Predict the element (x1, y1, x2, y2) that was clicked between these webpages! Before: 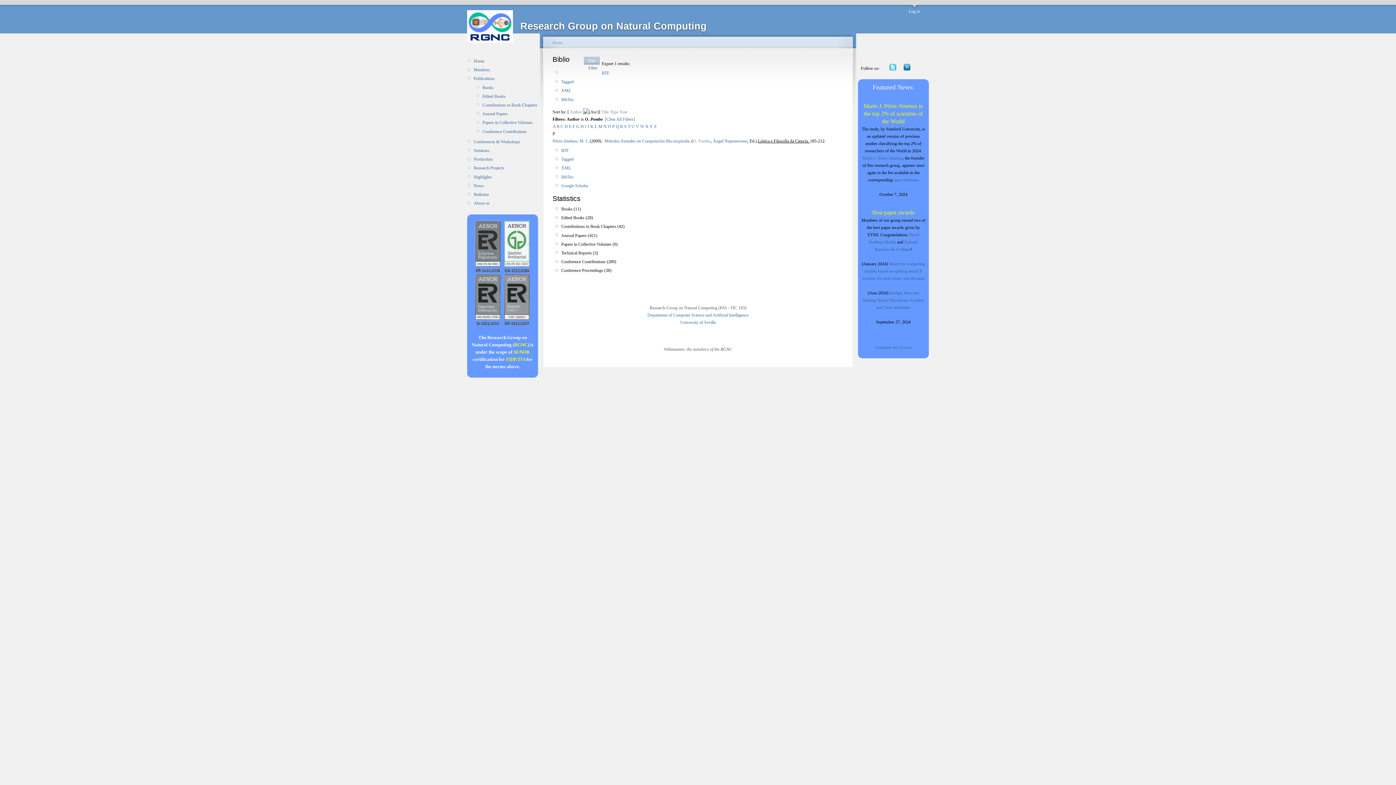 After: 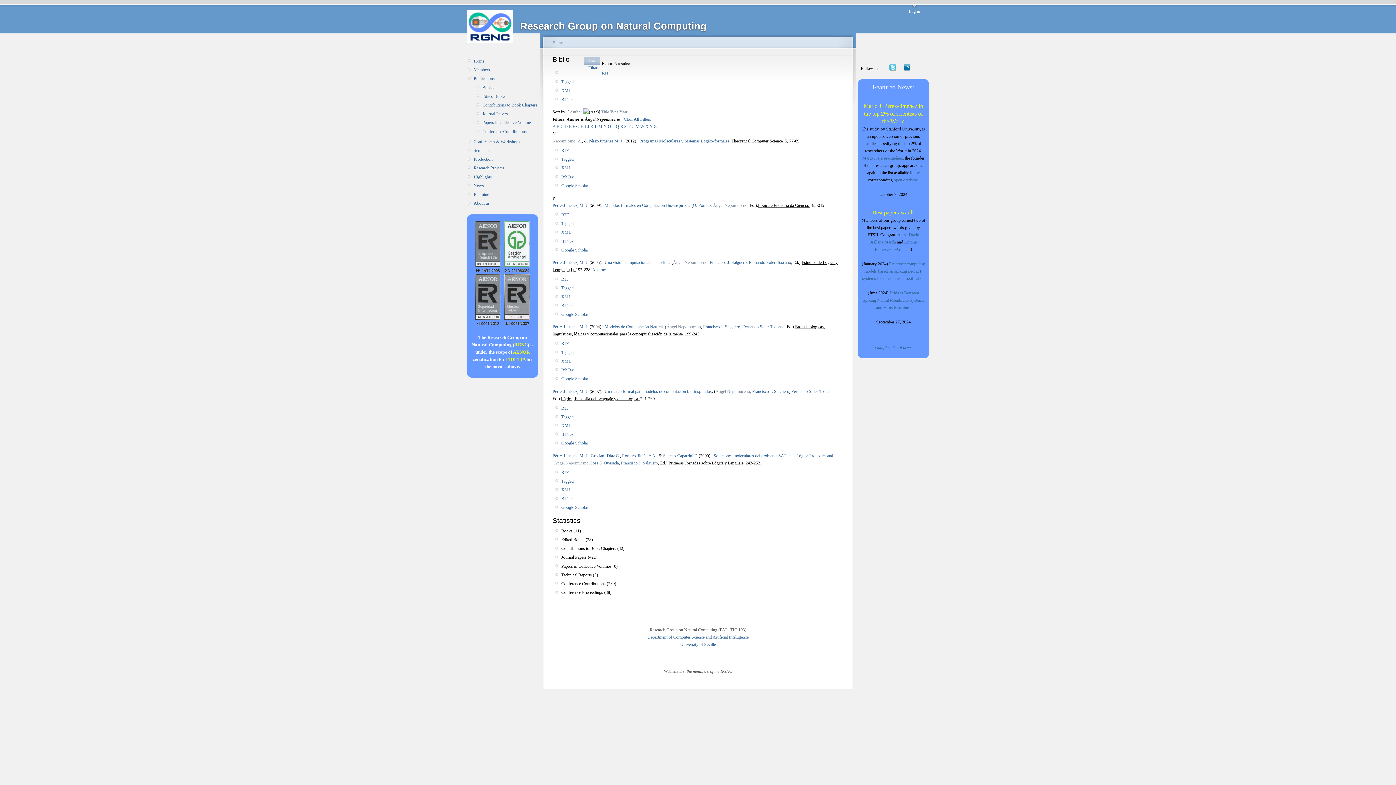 Action: label: Ángel Nepomuceno bbox: (713, 138, 747, 143)